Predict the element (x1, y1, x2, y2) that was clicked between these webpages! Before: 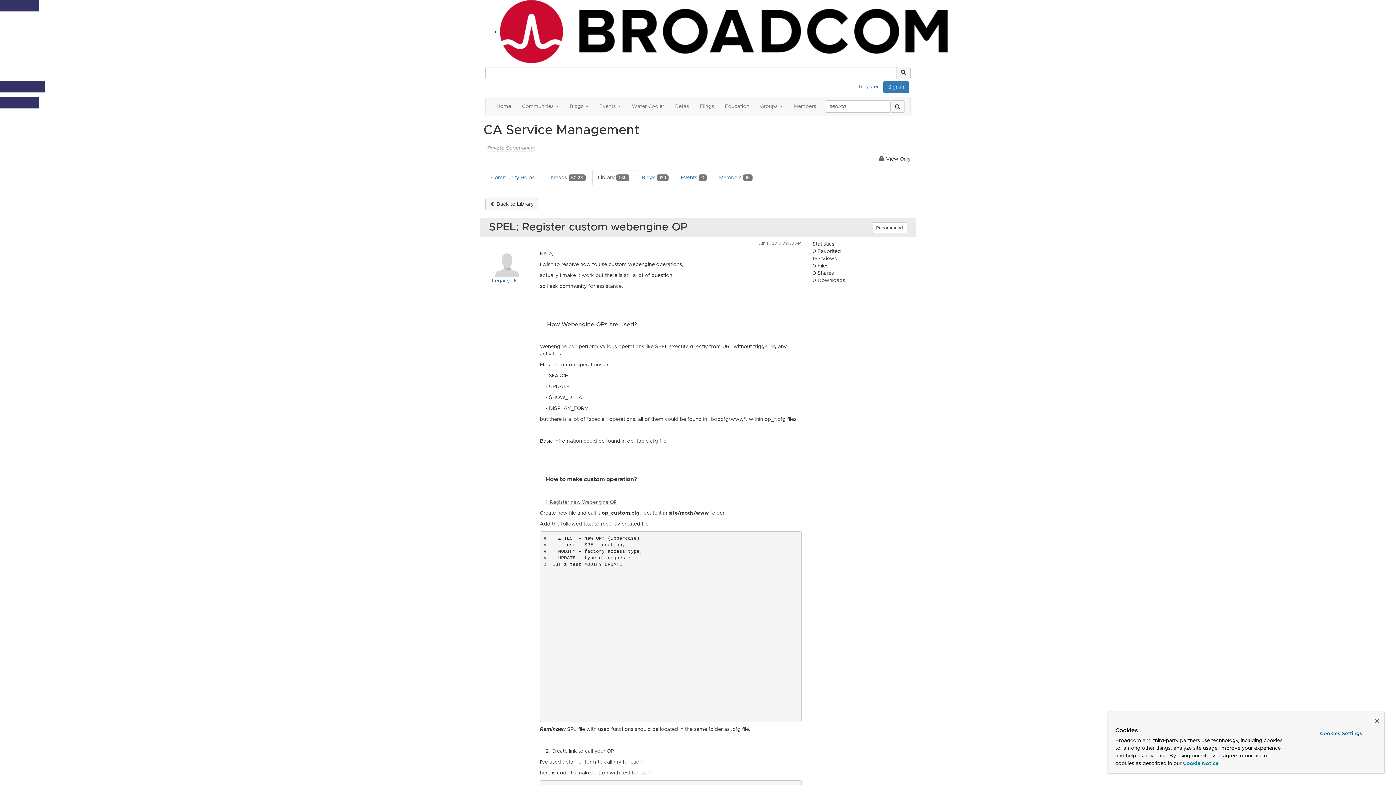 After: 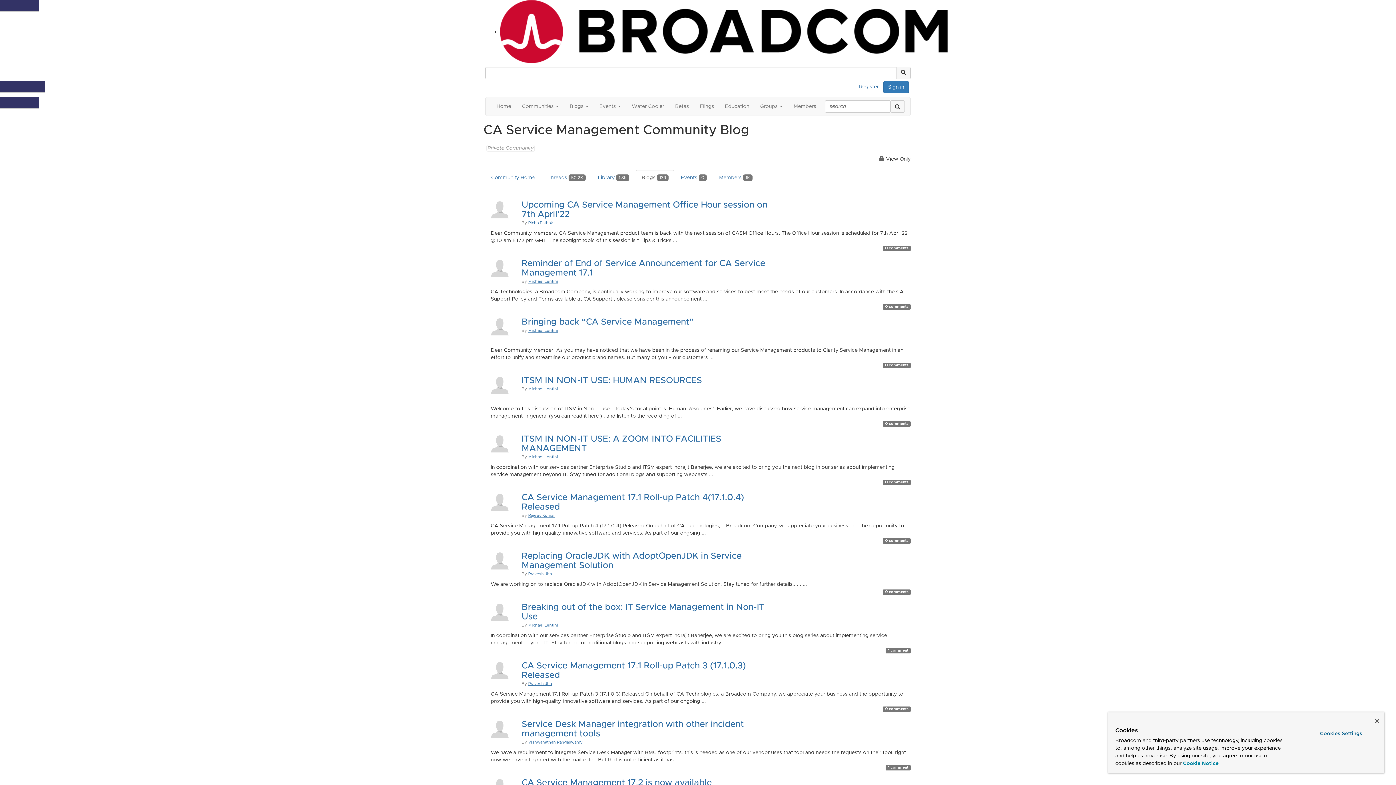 Action: label: Blogs 139 bbox: (636, 170, 674, 185)